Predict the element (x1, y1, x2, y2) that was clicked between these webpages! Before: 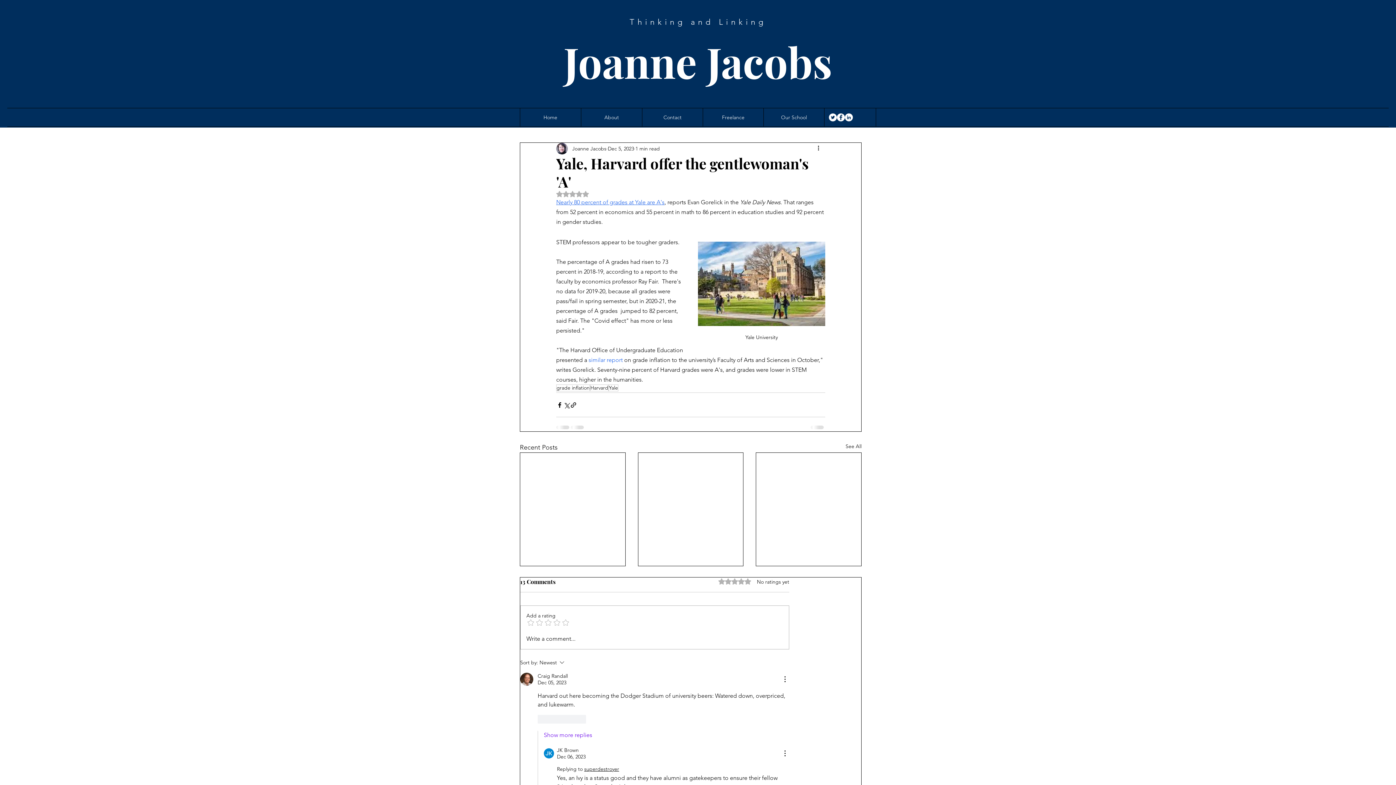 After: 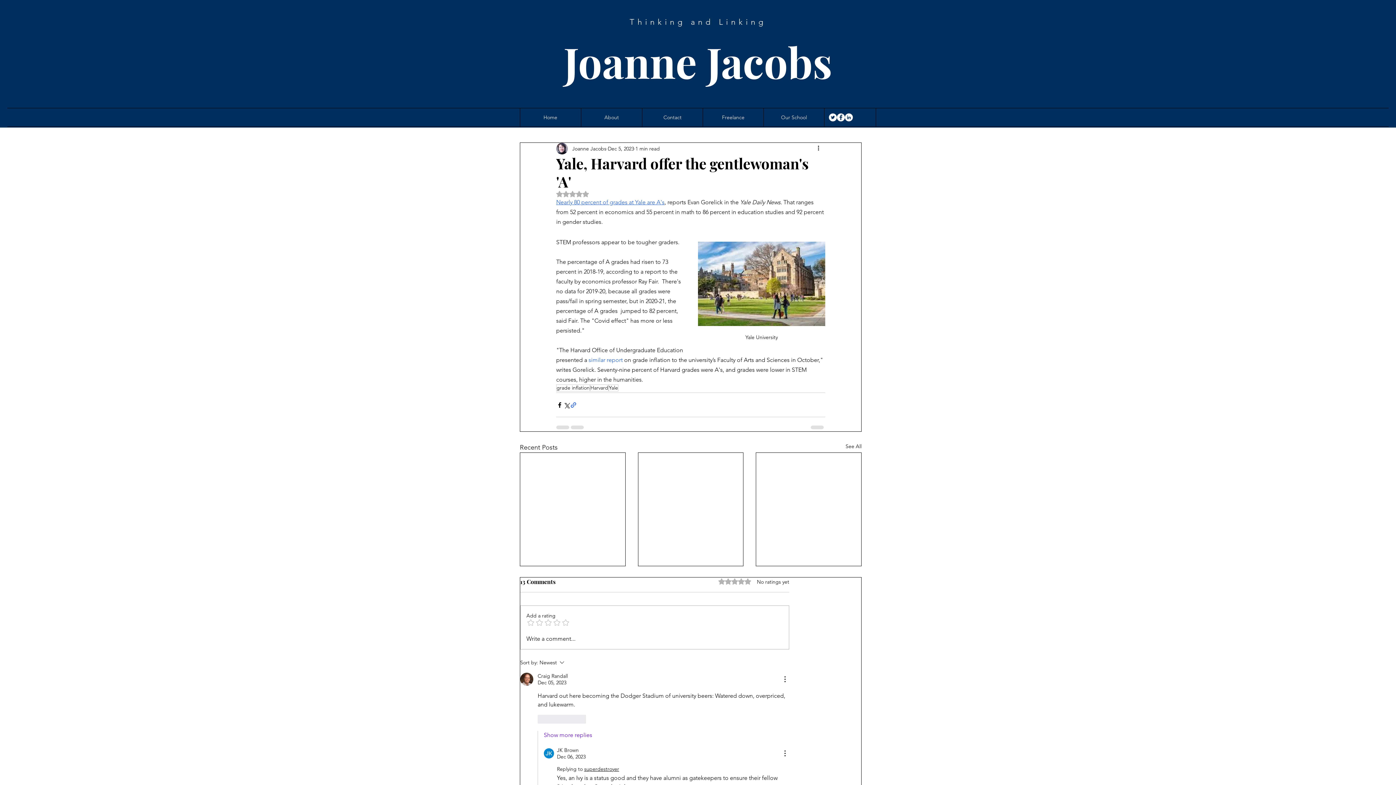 Action: label: Share via link bbox: (570, 401, 577, 408)